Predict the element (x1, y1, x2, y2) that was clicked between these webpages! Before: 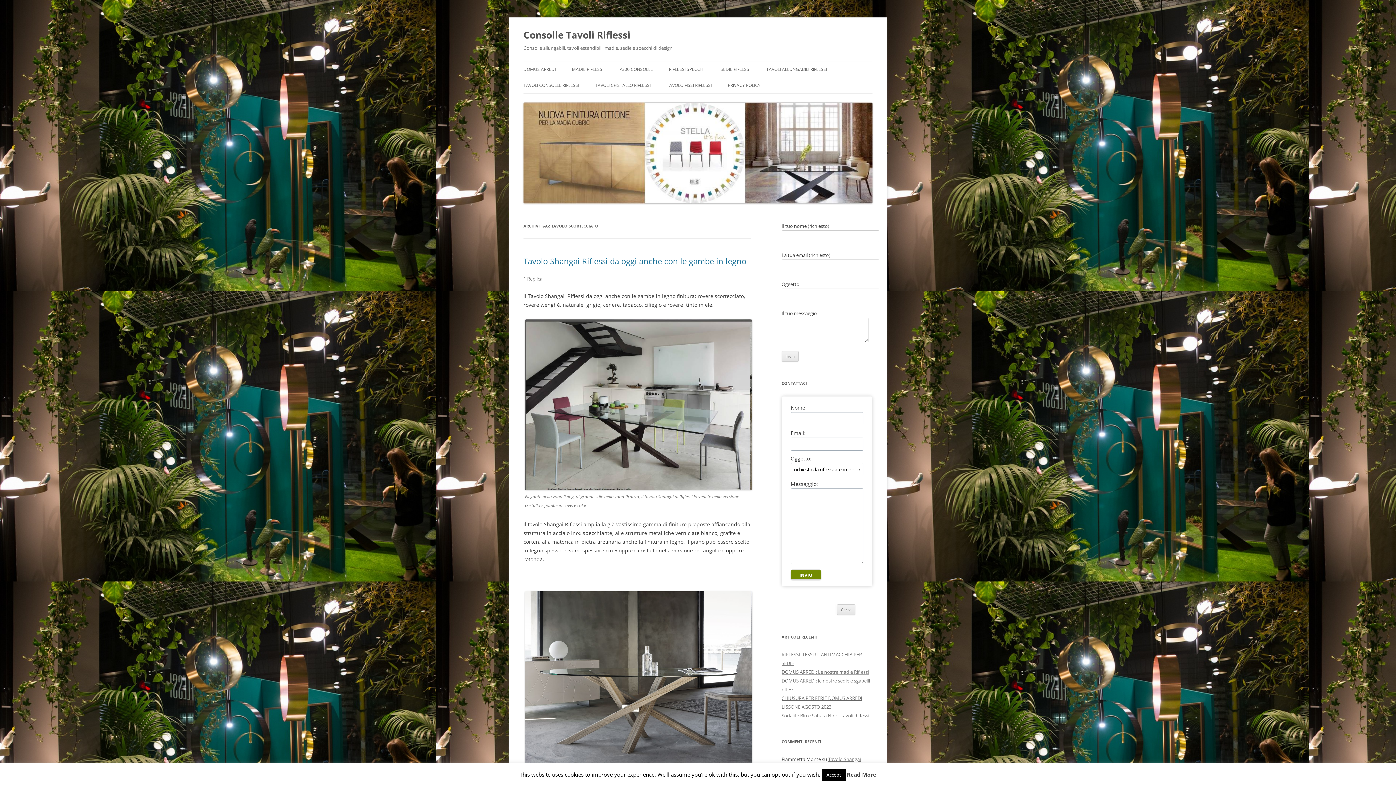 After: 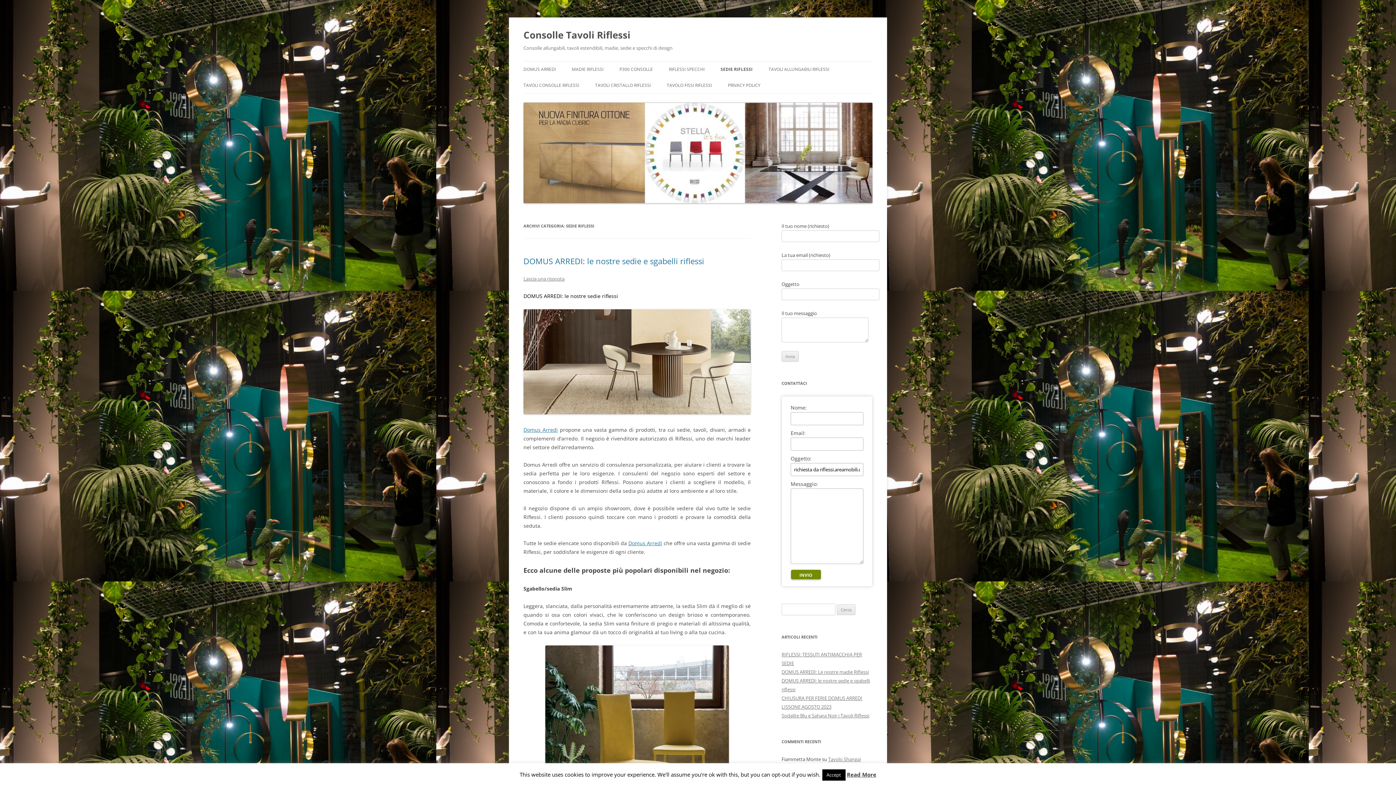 Action: bbox: (720, 61, 750, 77) label: SEDIE RIFLESSI